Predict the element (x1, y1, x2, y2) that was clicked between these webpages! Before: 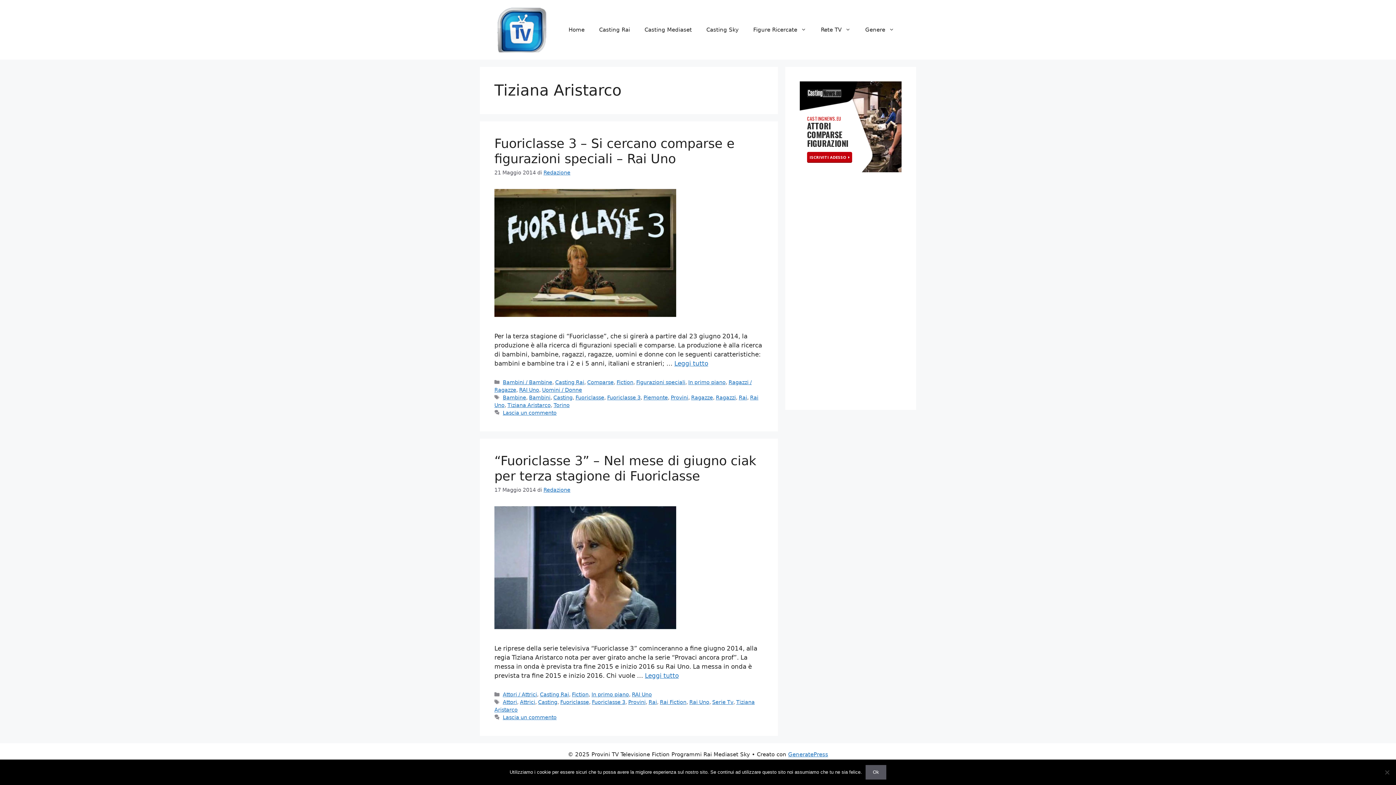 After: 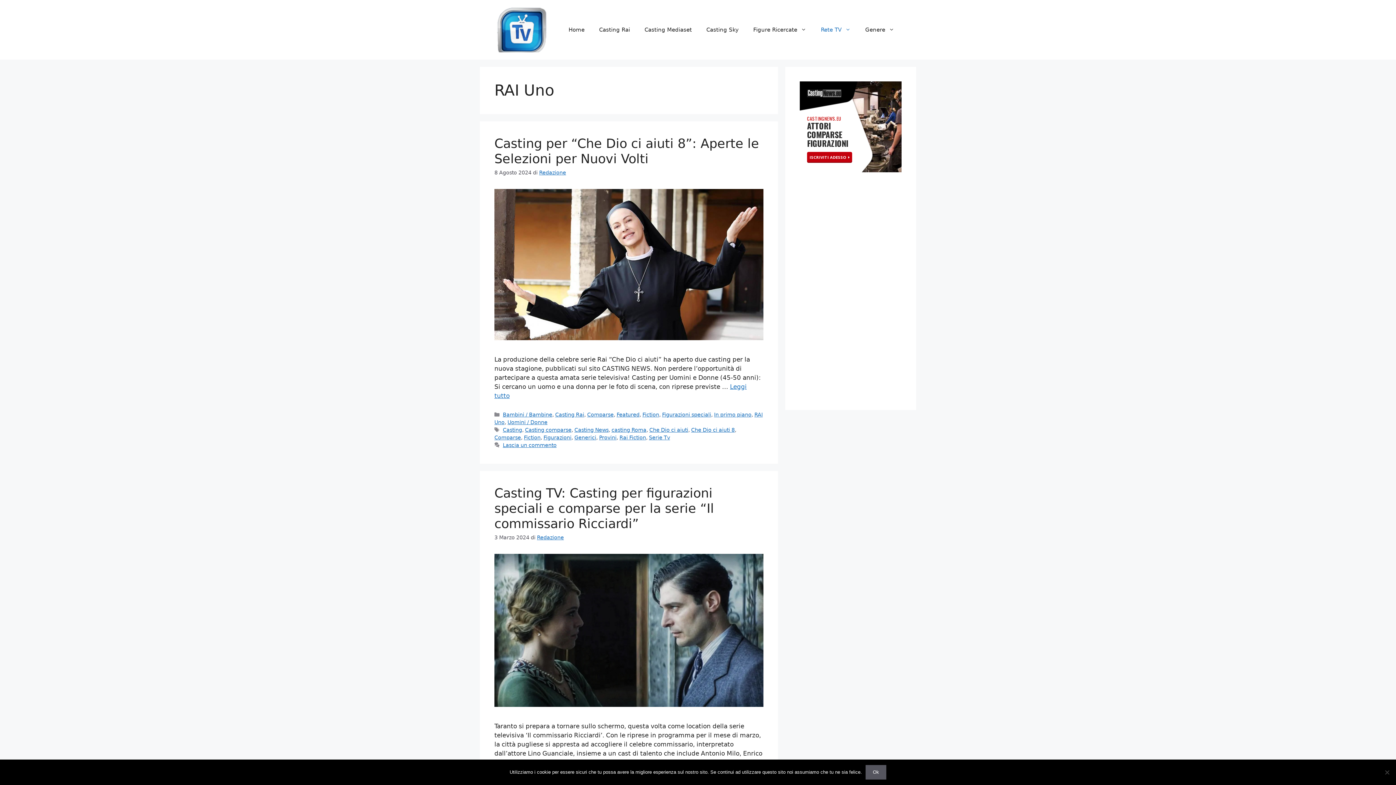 Action: bbox: (632, 691, 652, 697) label: RAI Uno